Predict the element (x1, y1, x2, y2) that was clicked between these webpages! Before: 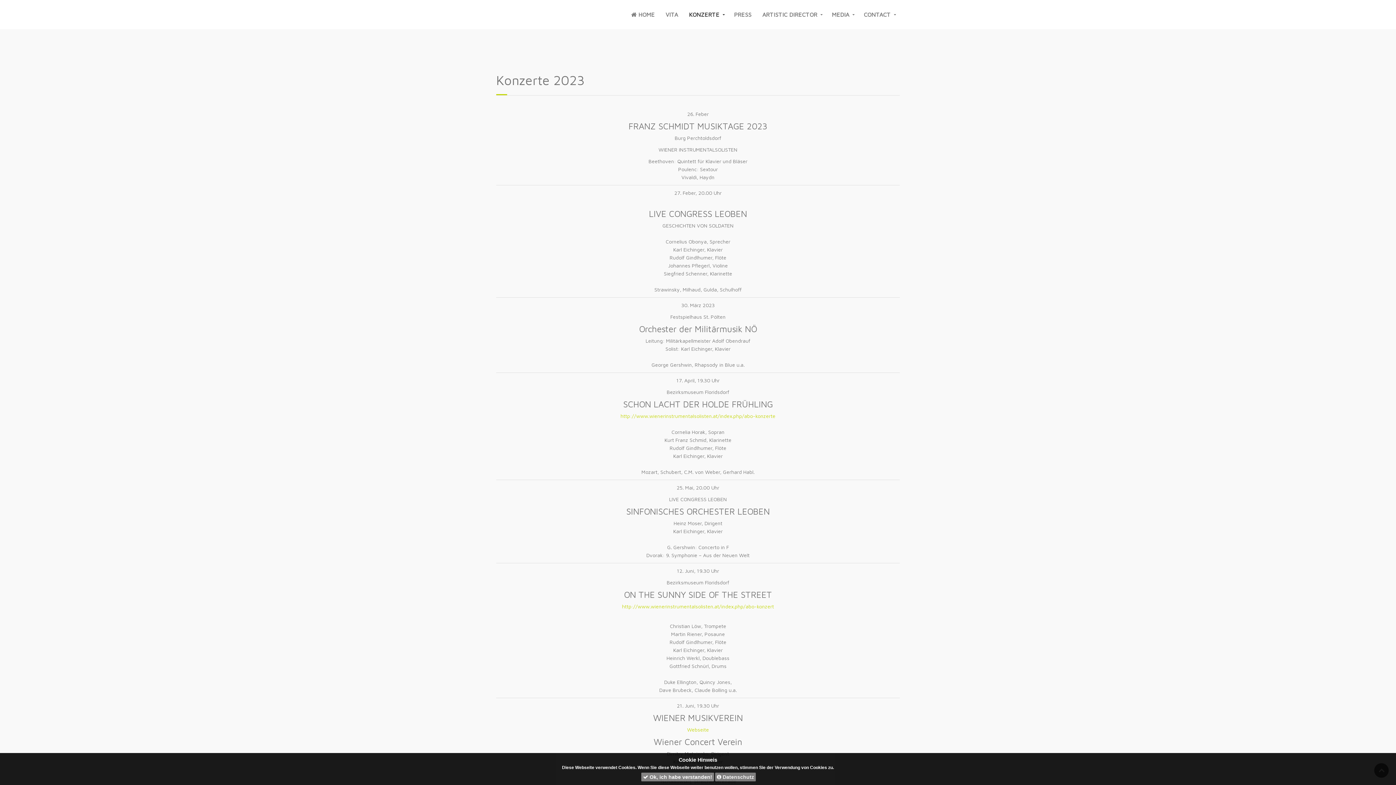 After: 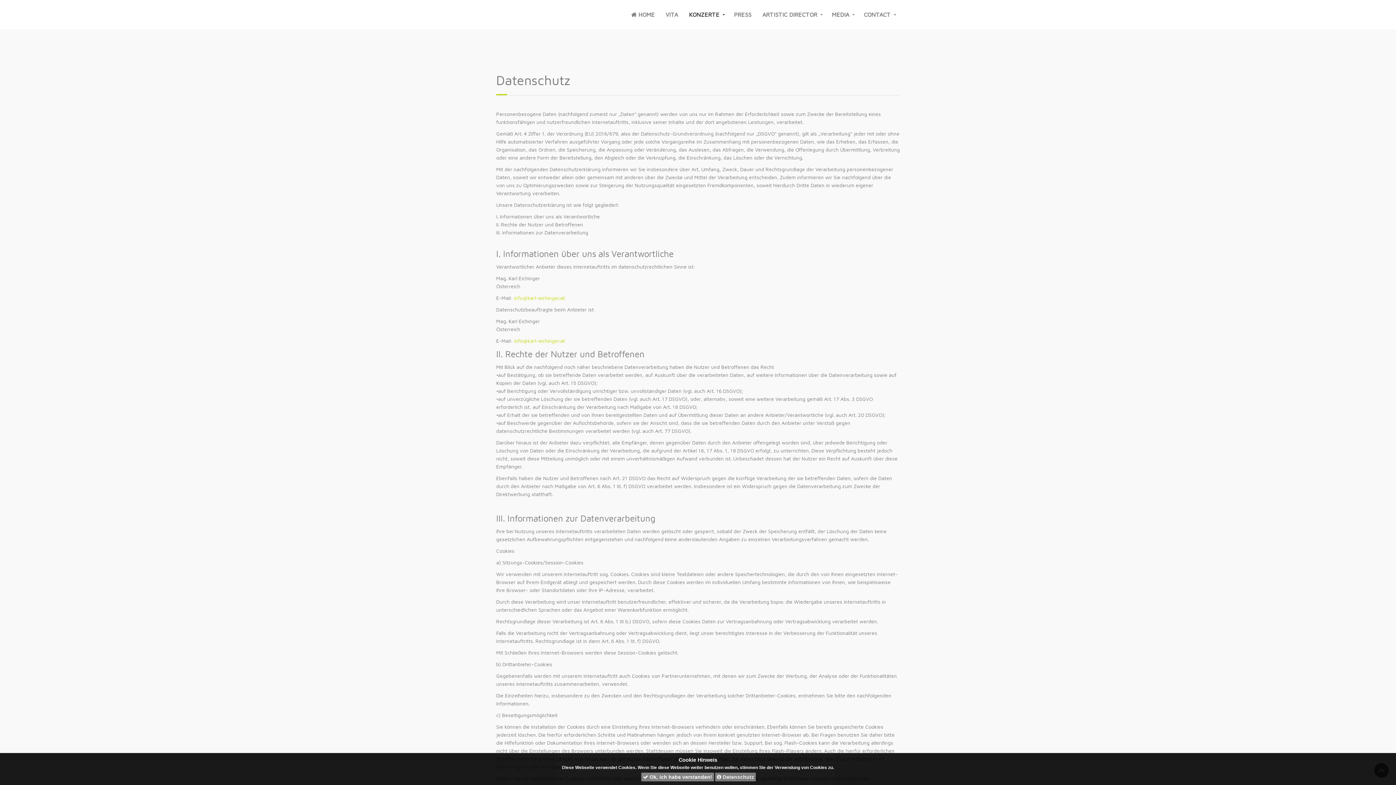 Action: bbox: (715, 773, 756, 781) label:  Datenschutz